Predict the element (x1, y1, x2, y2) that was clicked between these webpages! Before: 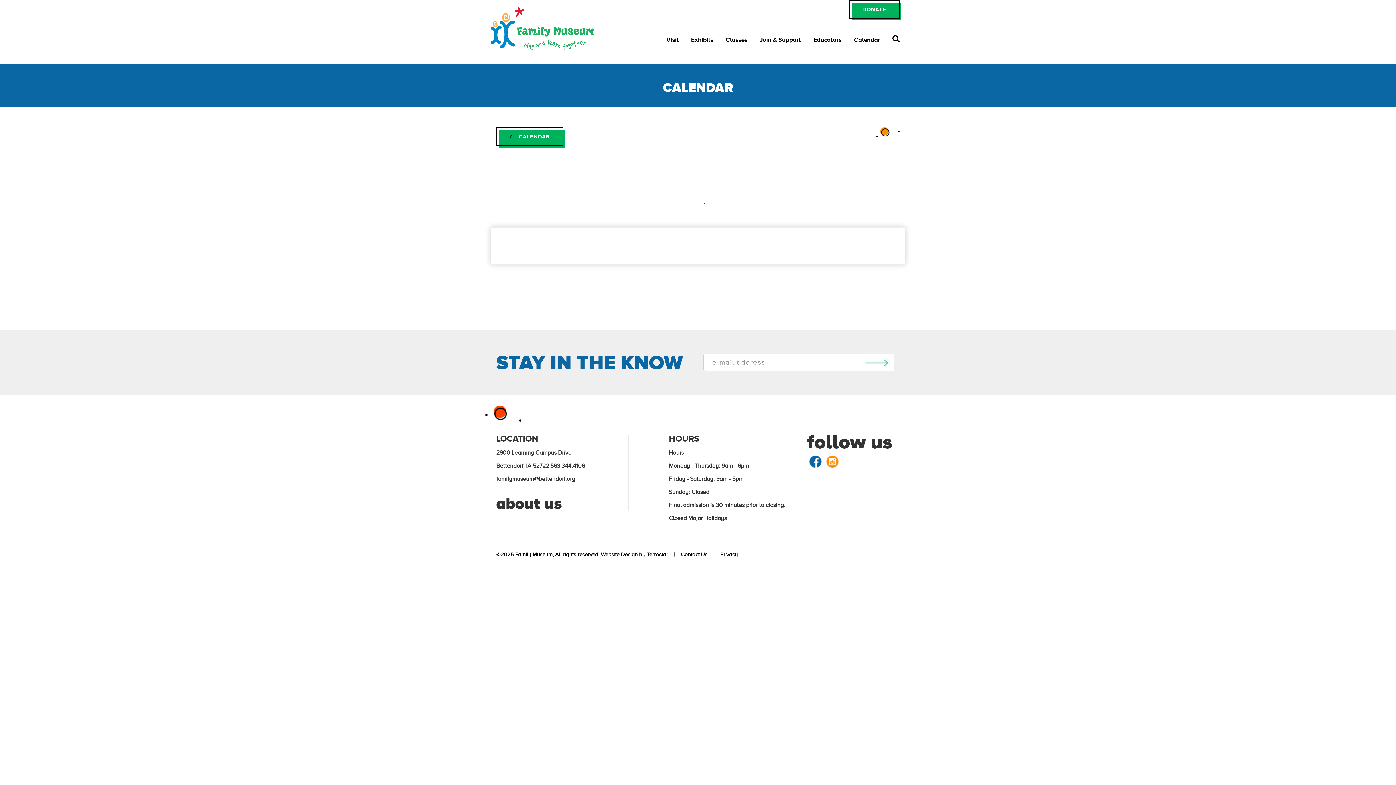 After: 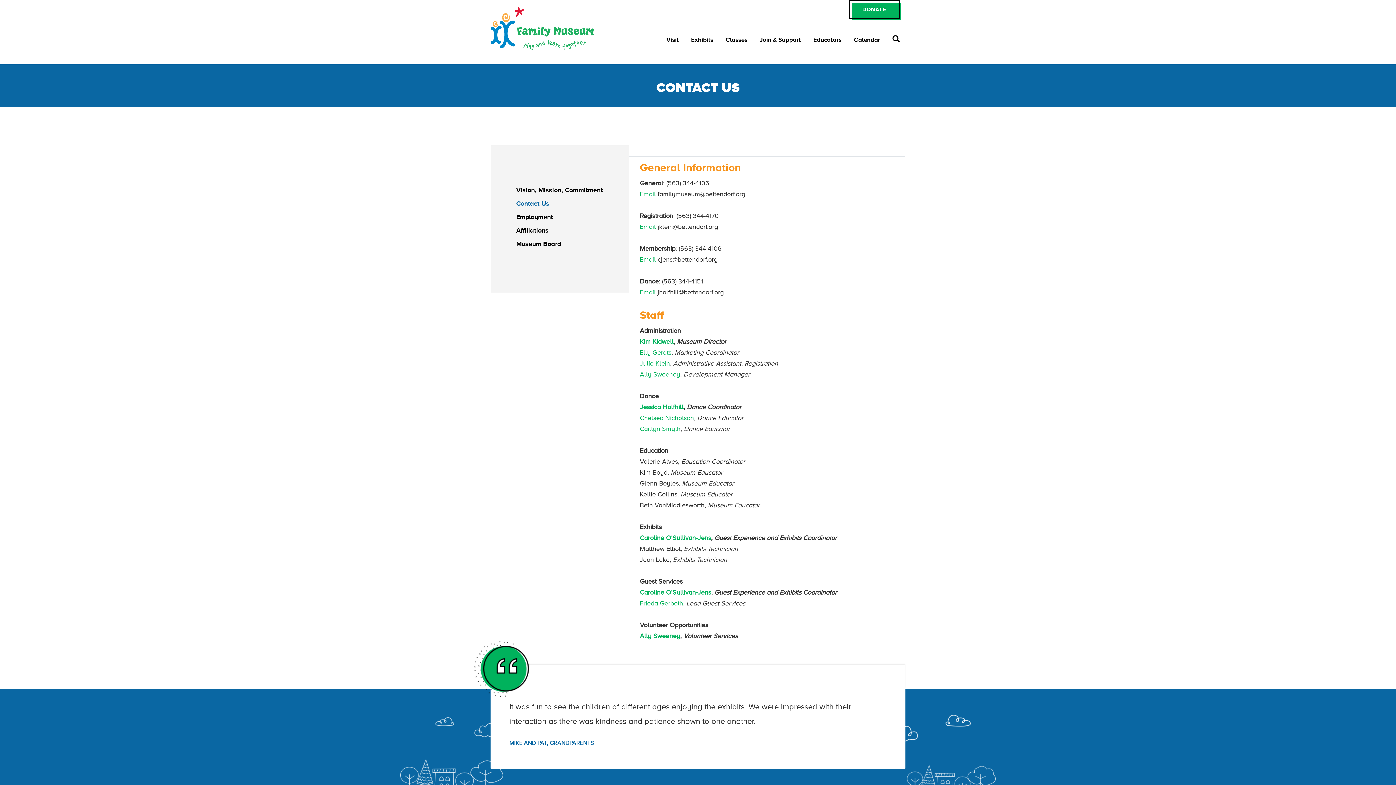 Action: bbox: (678, 551, 707, 557) label:   Contact Us